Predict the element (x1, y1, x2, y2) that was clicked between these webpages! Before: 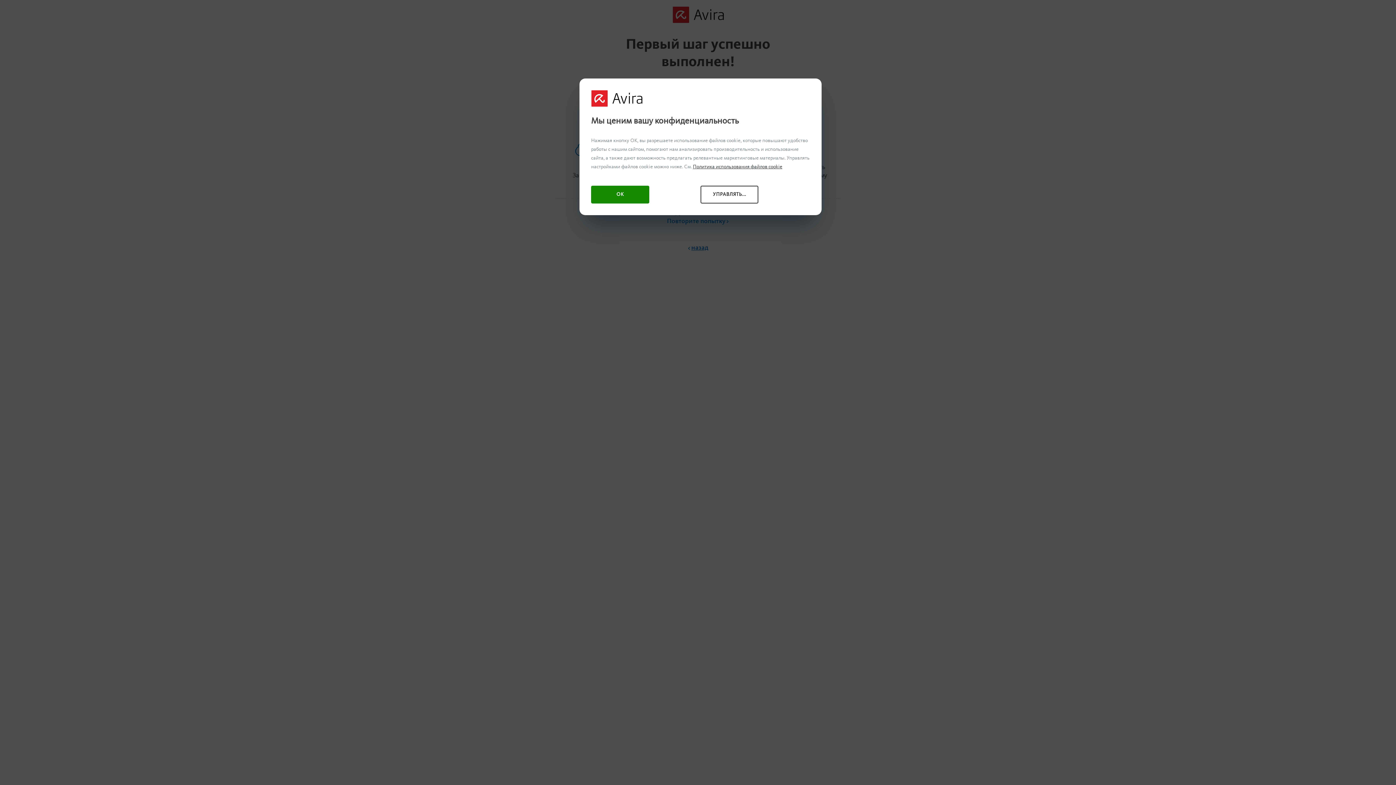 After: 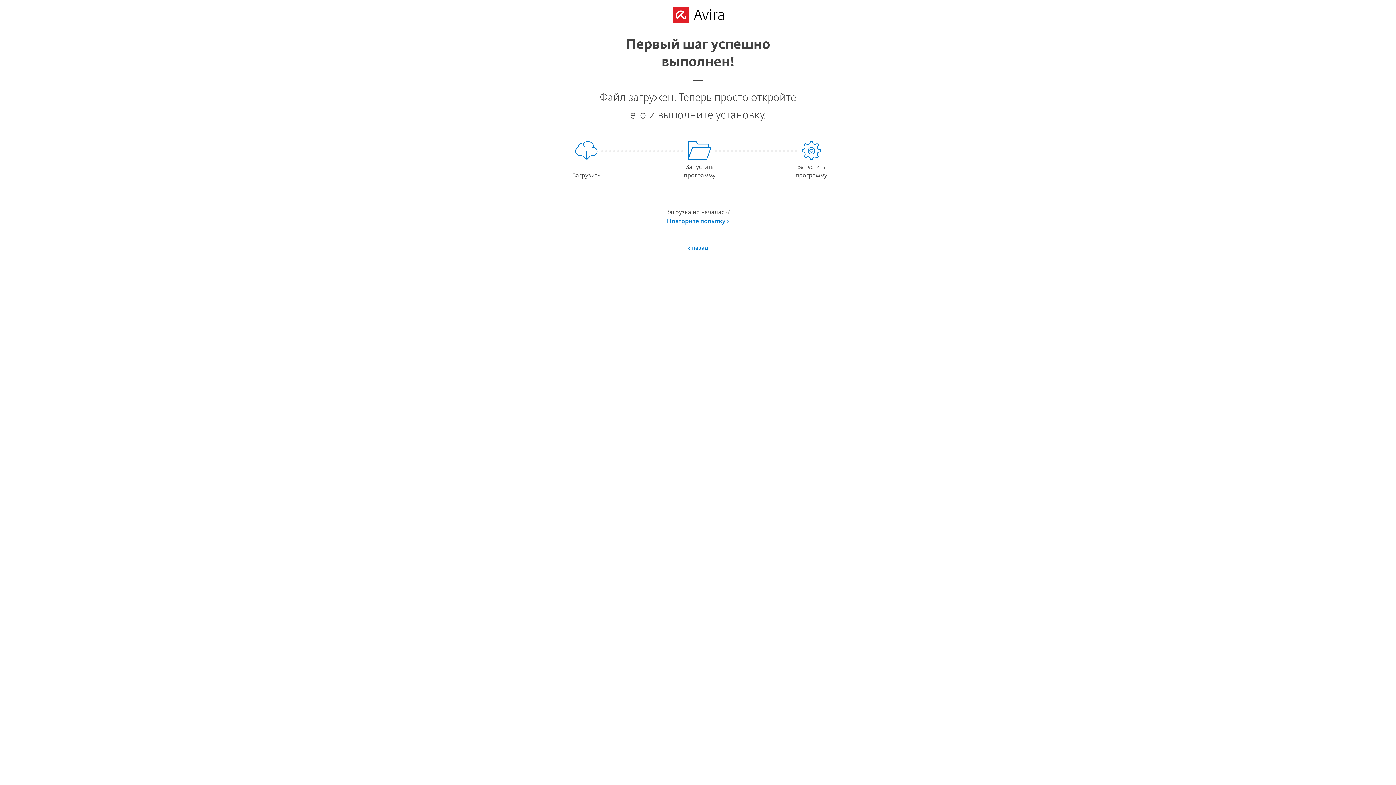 Action: bbox: (591, 185, 649, 203) label: OK